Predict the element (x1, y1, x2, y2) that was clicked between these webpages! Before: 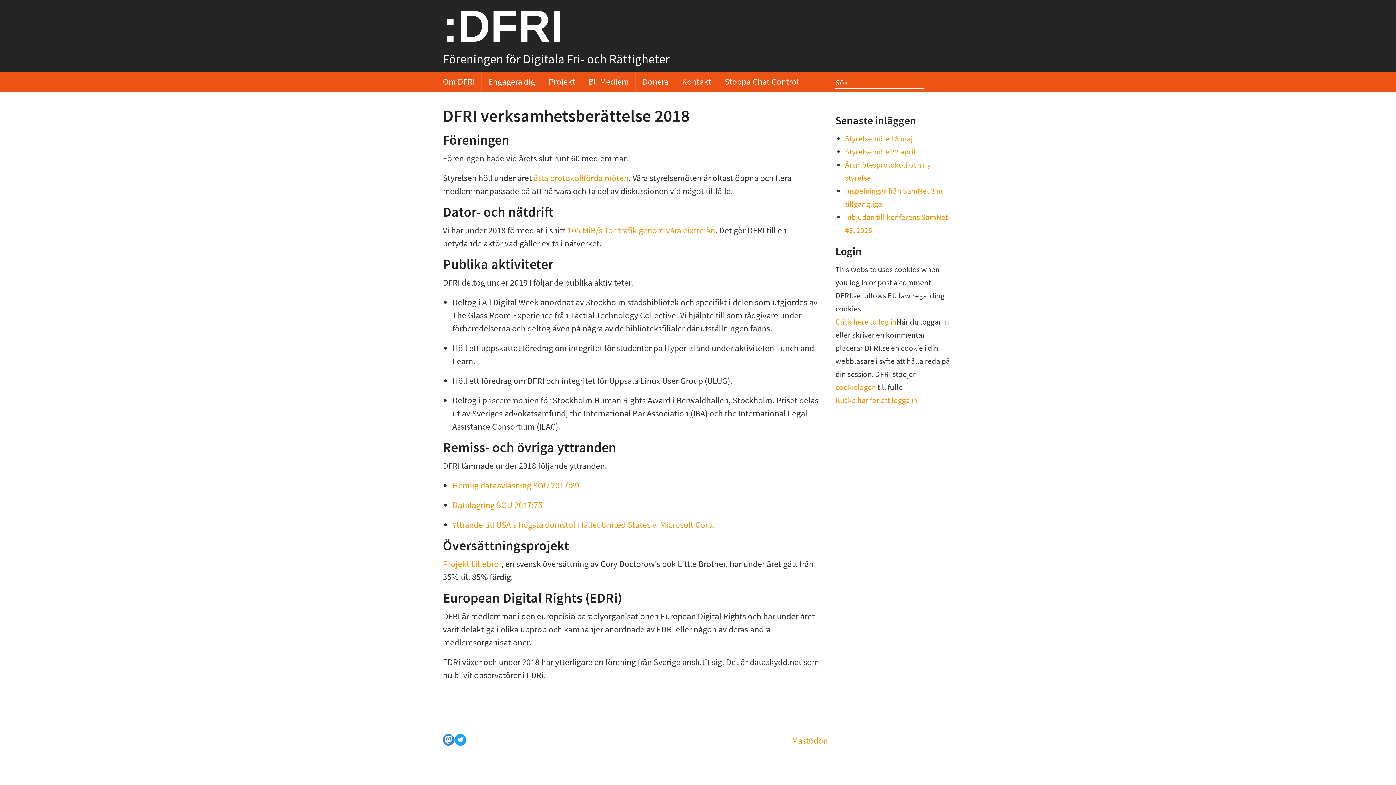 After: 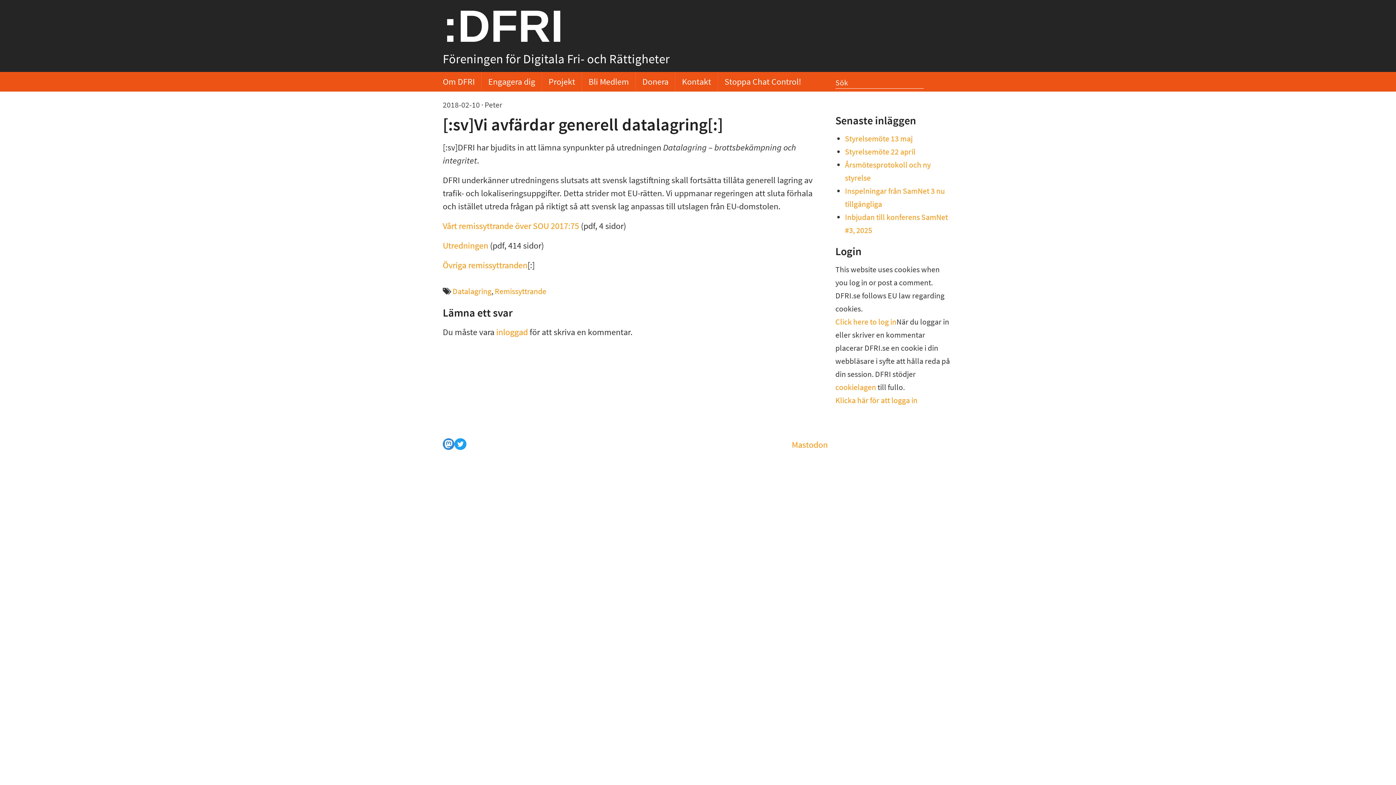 Action: bbox: (452, 499, 542, 510) label: Datalagring SOU 2017:75